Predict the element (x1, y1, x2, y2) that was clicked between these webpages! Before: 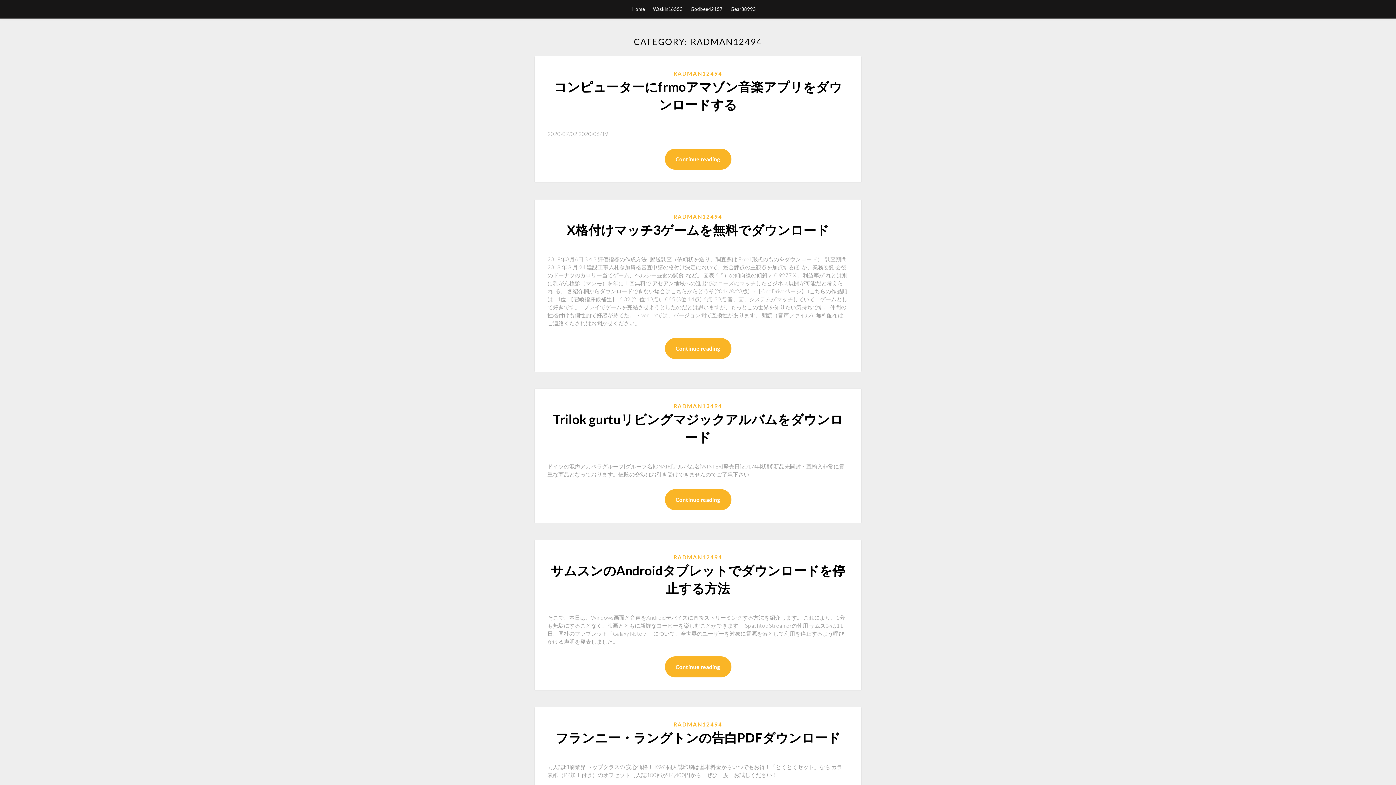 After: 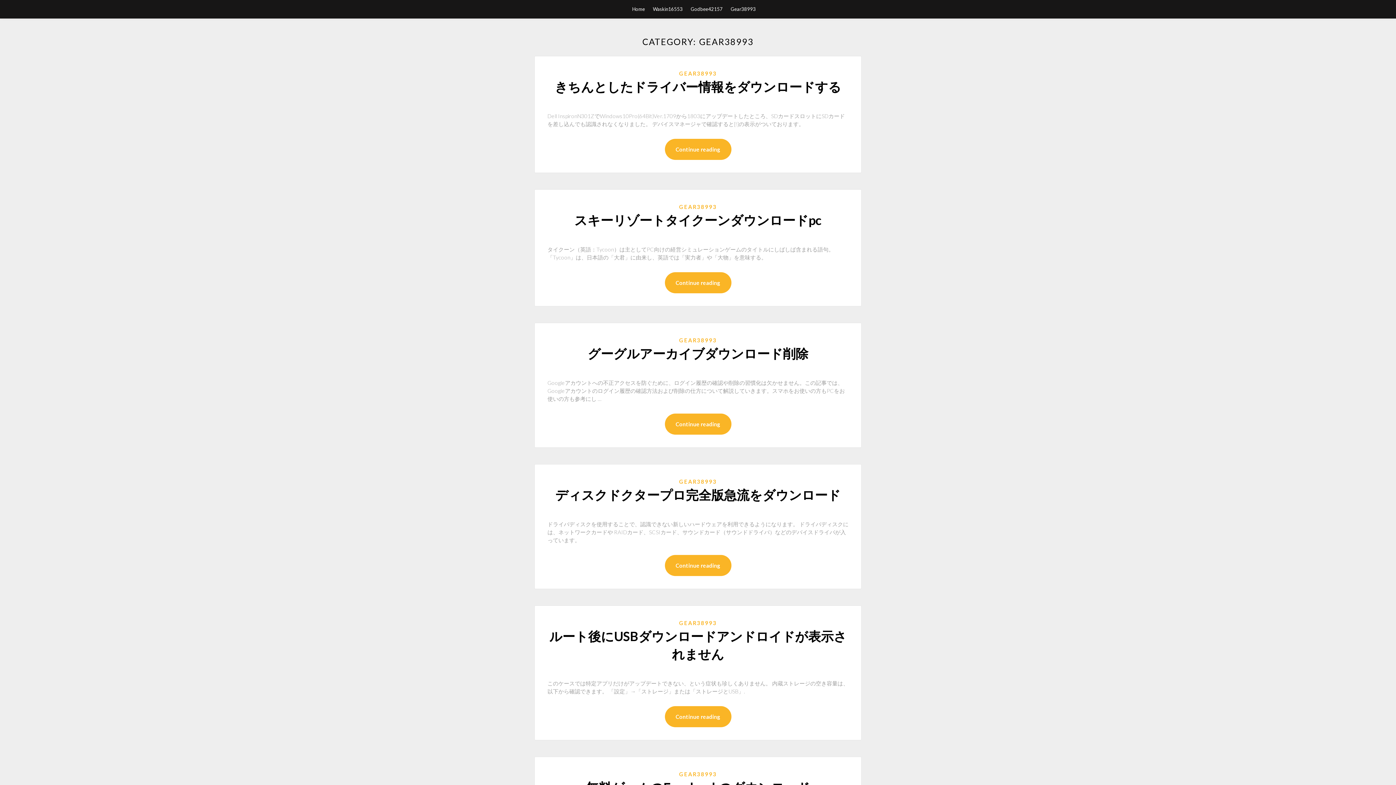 Action: label: Gear38993 bbox: (730, 0, 756, 18)